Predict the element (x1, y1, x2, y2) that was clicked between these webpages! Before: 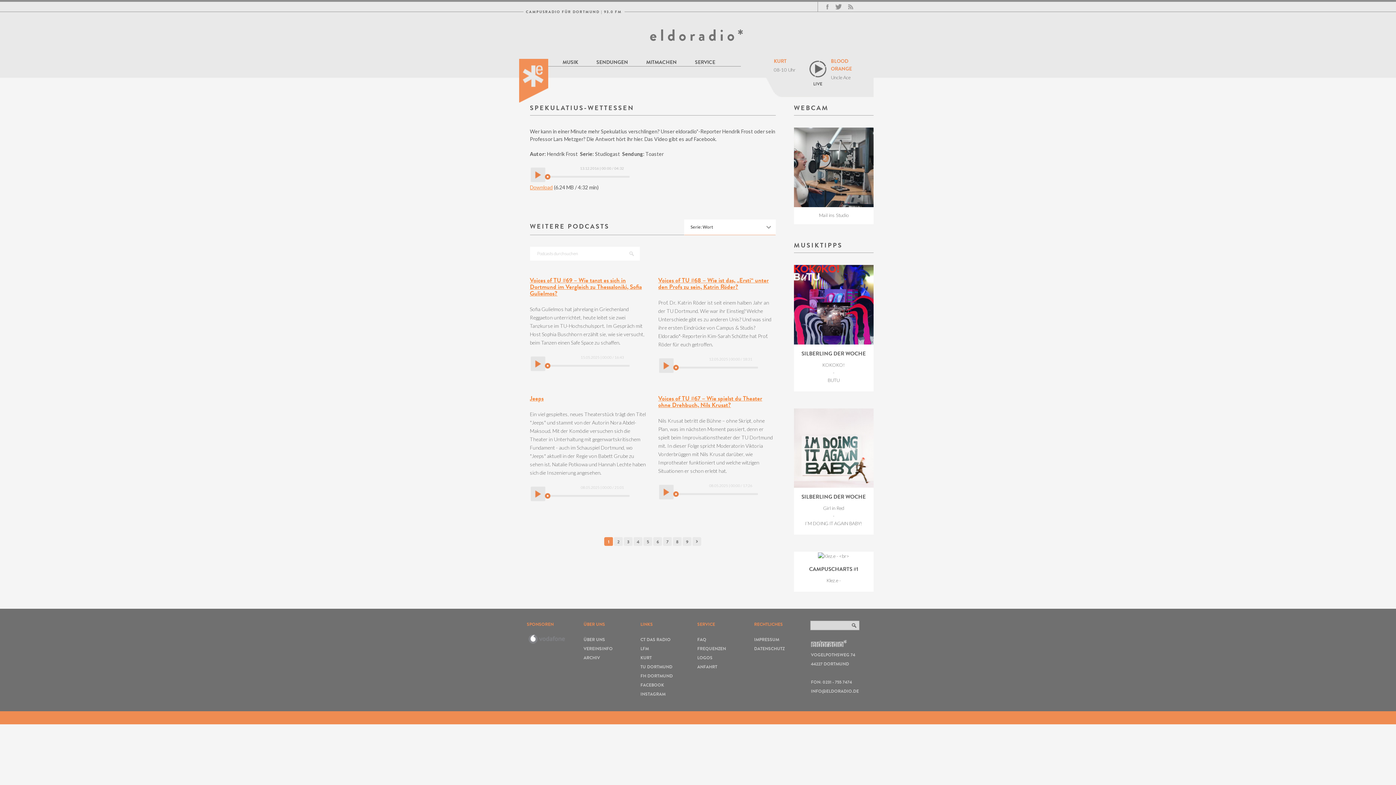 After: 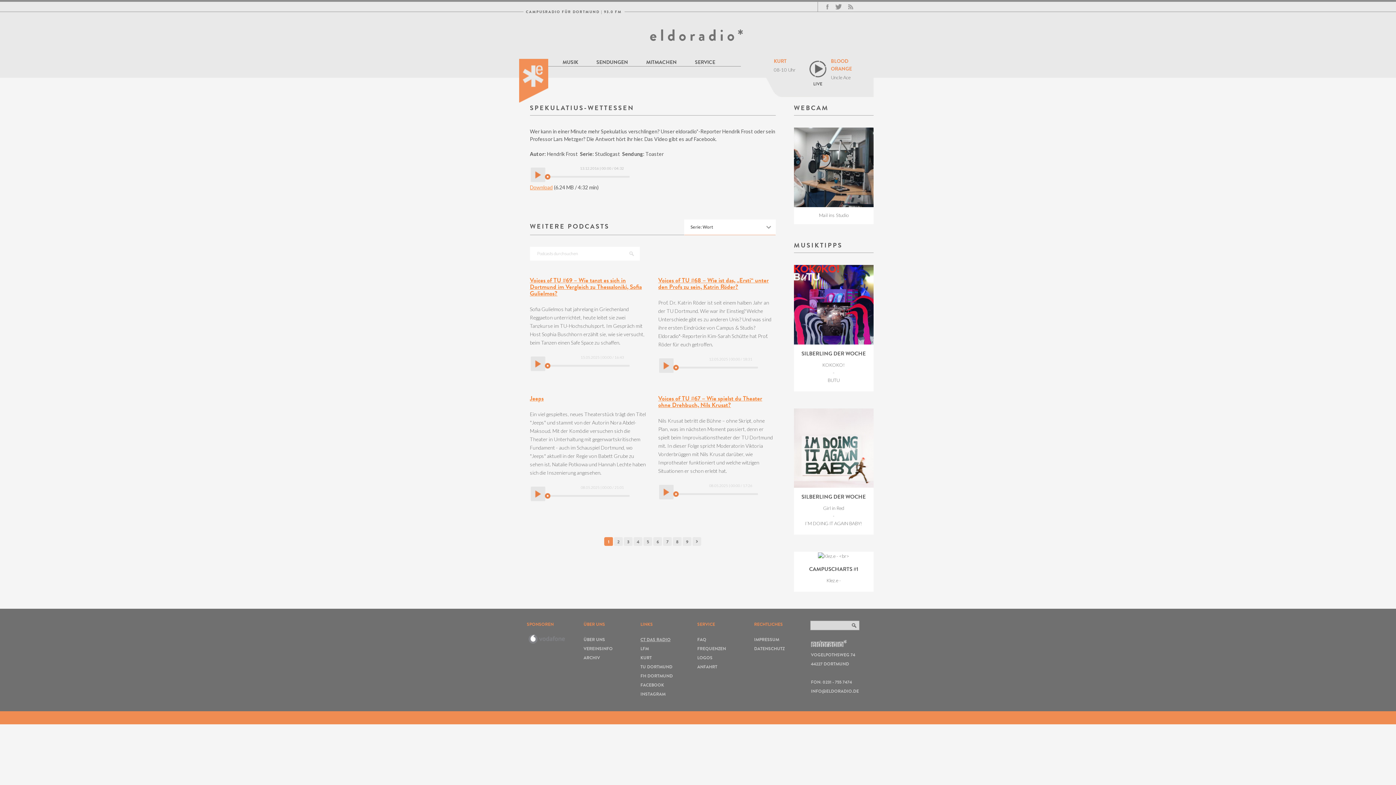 Action: bbox: (640, 636, 670, 642) label: CT DAS RADIO